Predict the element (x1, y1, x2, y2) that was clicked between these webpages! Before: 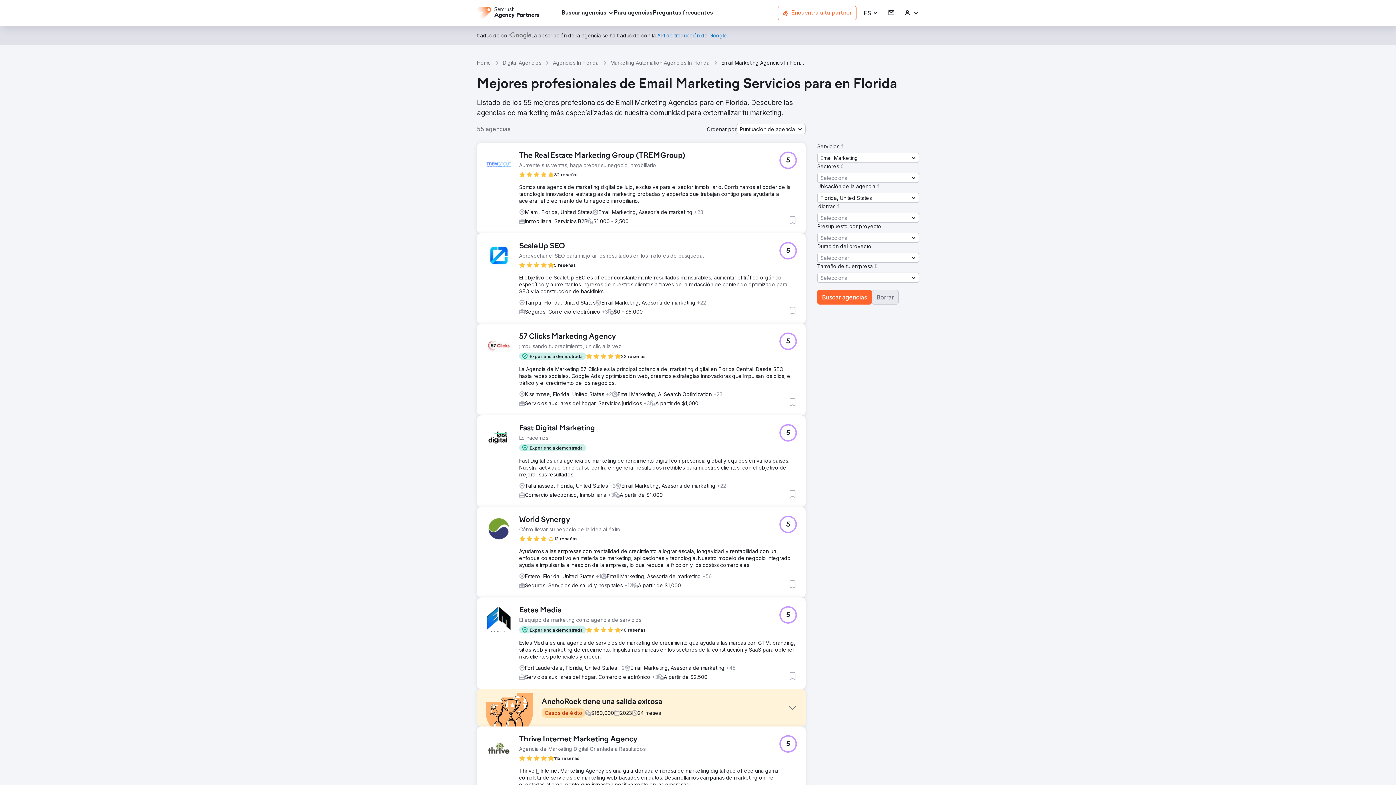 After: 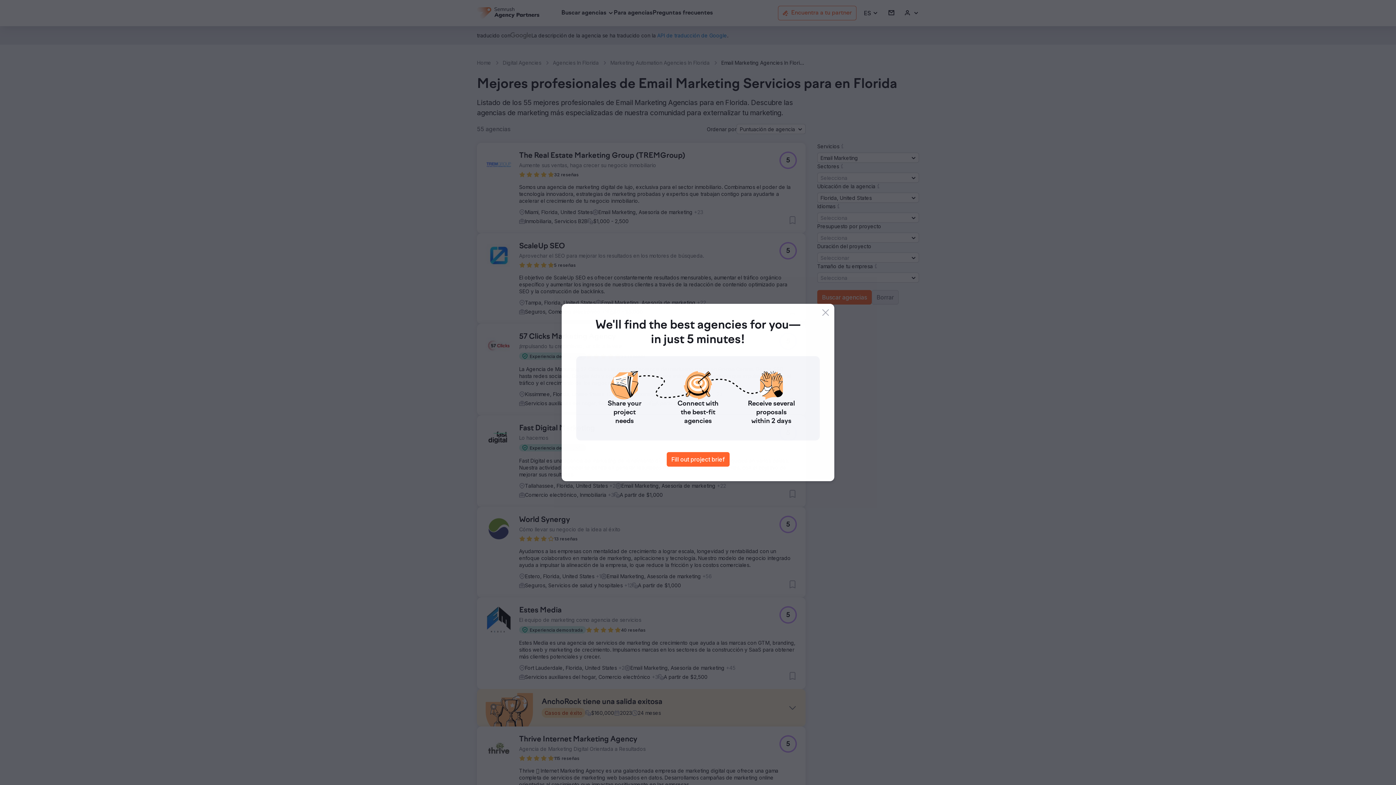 Action: bbox: (873, 263, 878, 269)